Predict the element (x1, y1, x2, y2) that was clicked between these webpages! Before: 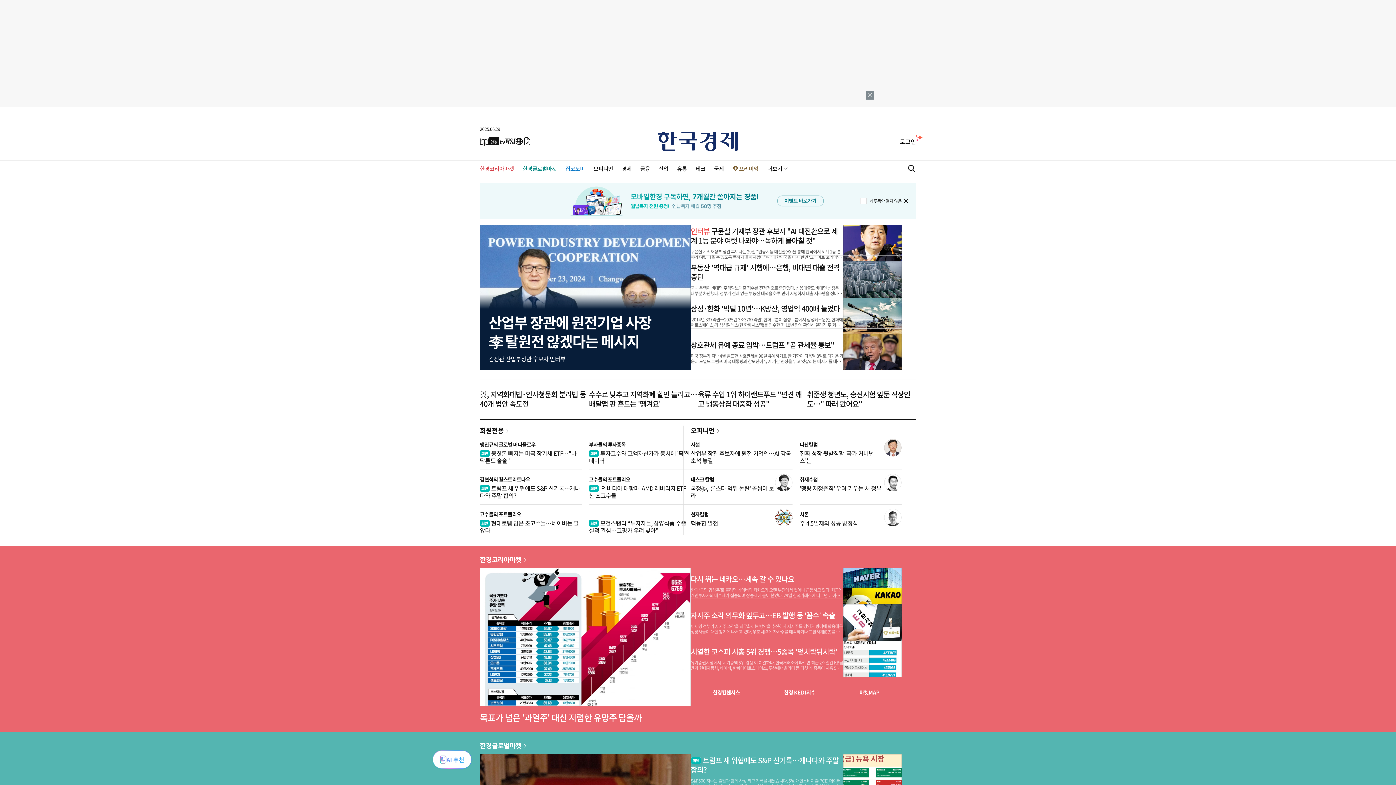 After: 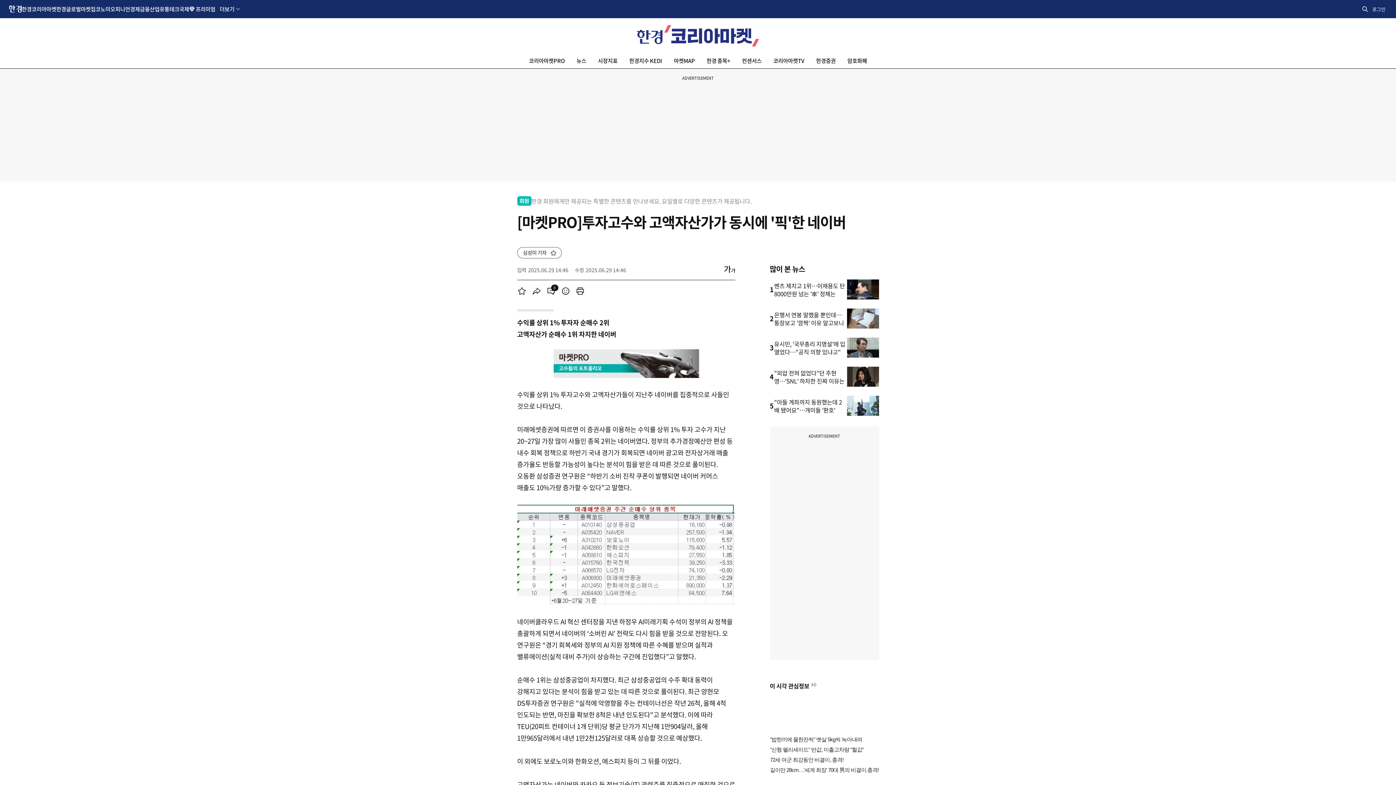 Action: label: 투자고수와 고액자산가가 동시에 '픽'한 네이버 bbox: (589, 449, 690, 465)